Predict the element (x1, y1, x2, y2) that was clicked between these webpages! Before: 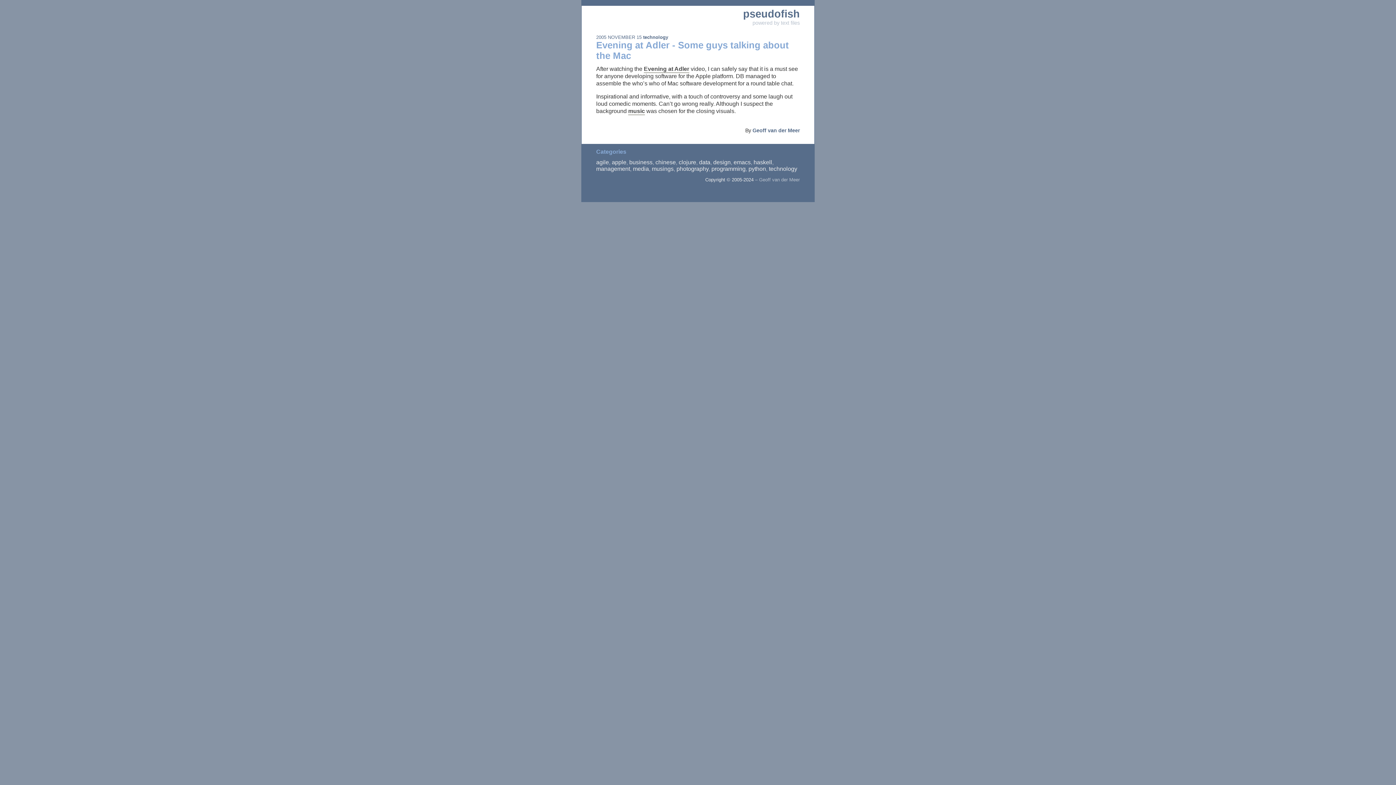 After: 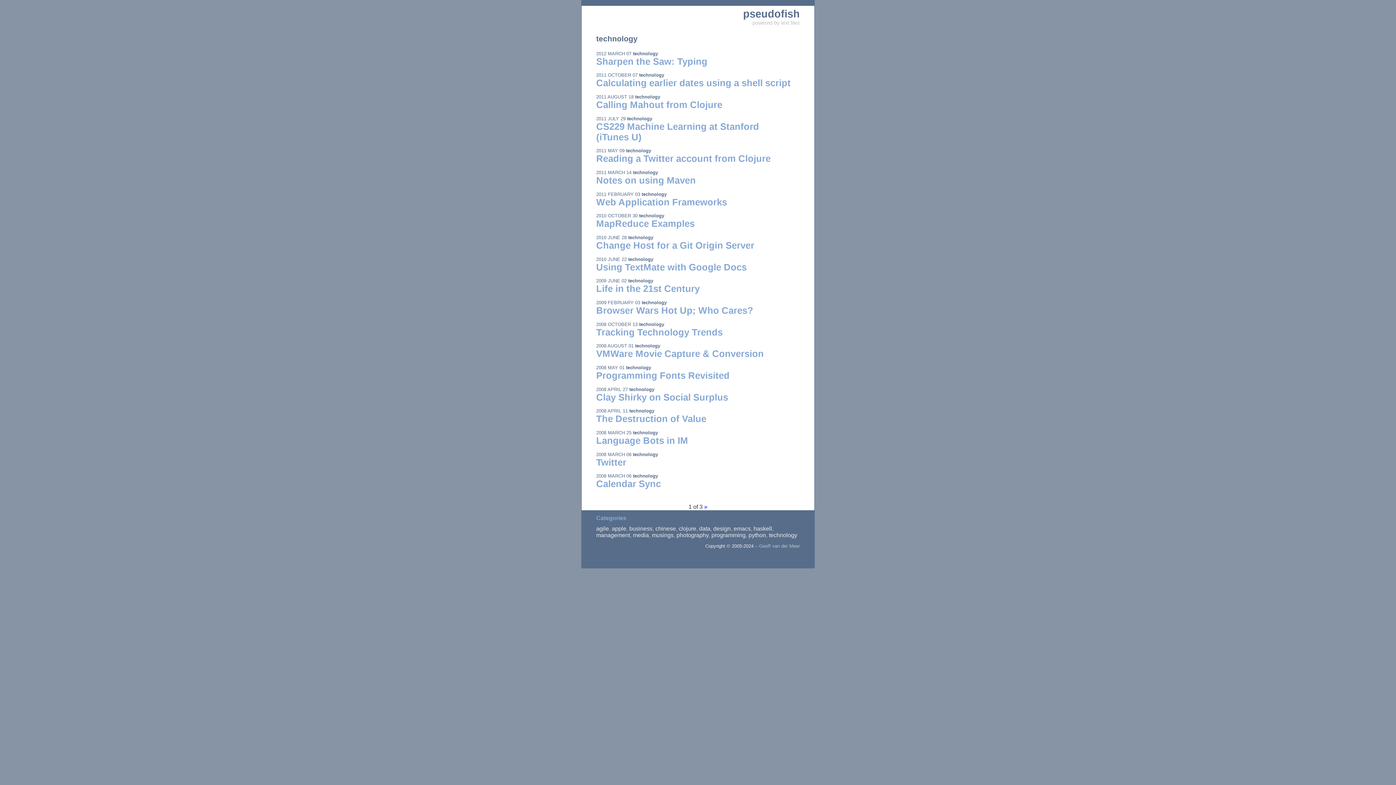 Action: label: technology bbox: (769, 165, 797, 172)